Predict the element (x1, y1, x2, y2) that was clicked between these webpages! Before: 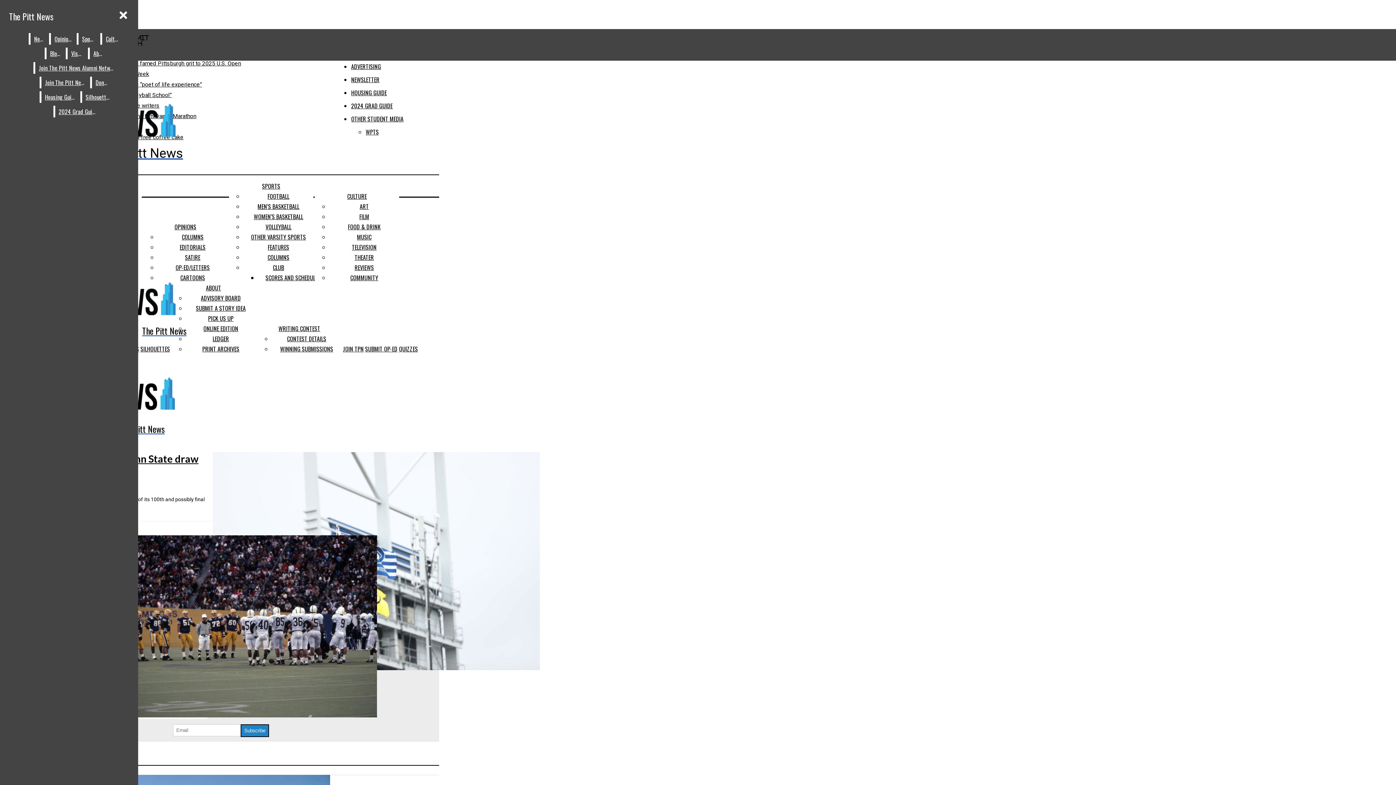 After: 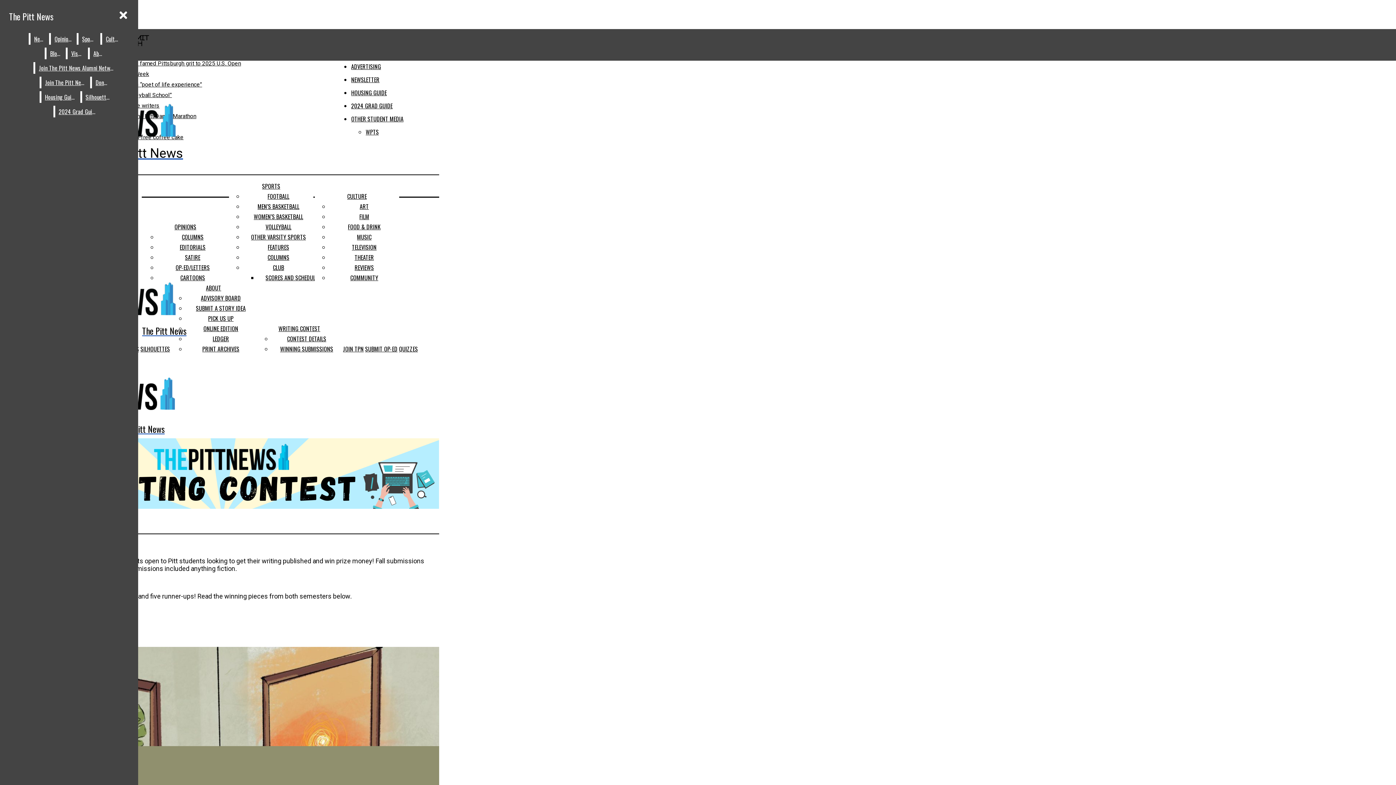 Action: bbox: (280, 344, 333, 353) label: WINNING SUBMISSIONS